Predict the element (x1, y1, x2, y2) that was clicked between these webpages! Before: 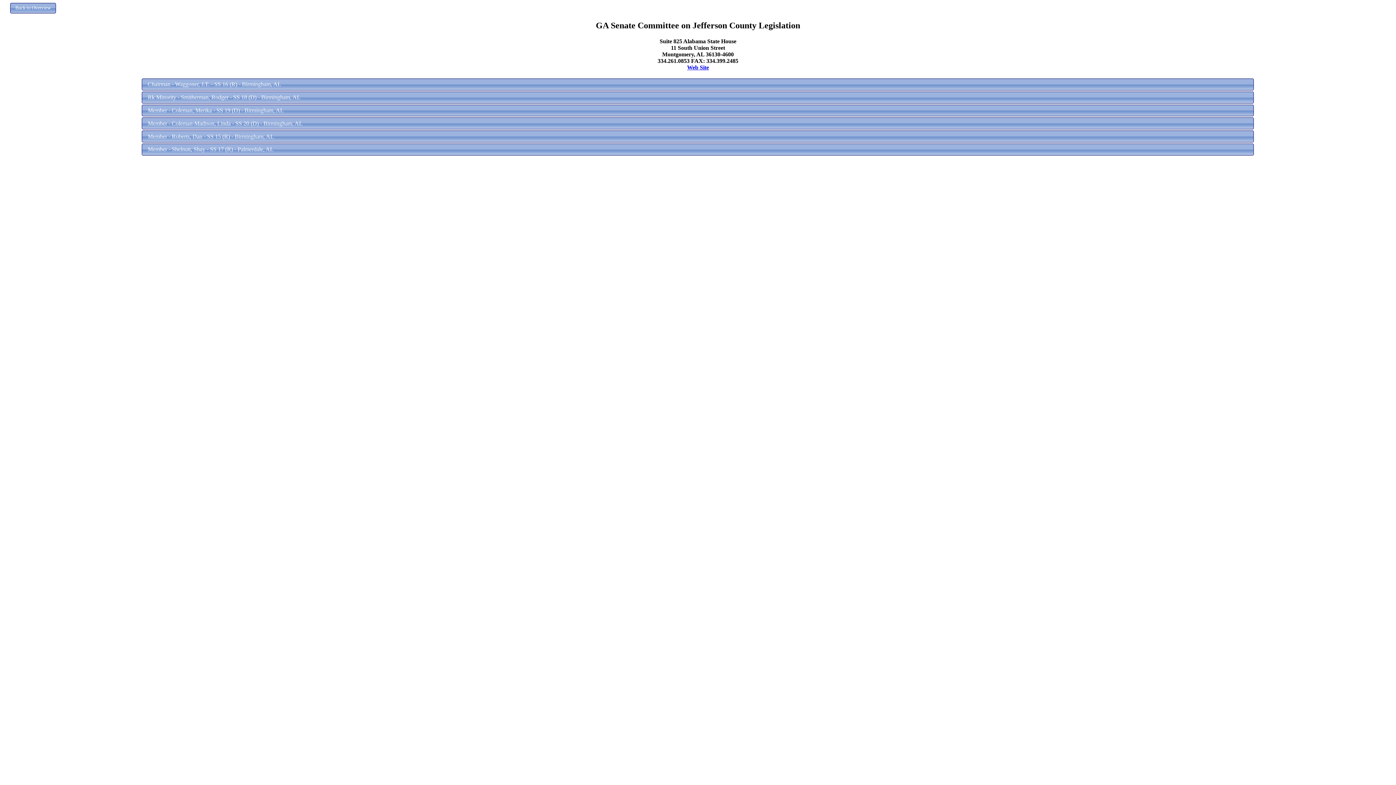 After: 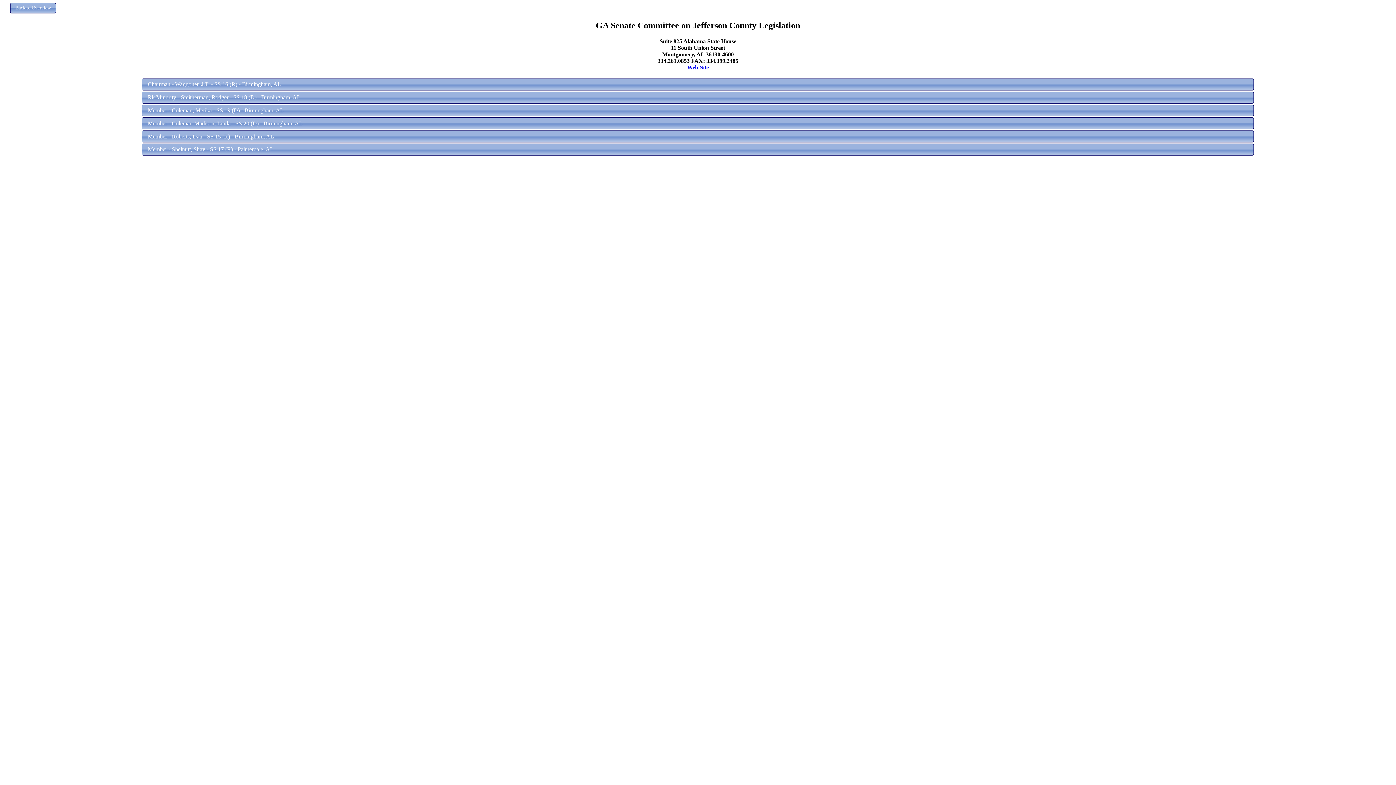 Action: label: Web Site bbox: (687, 64, 709, 70)